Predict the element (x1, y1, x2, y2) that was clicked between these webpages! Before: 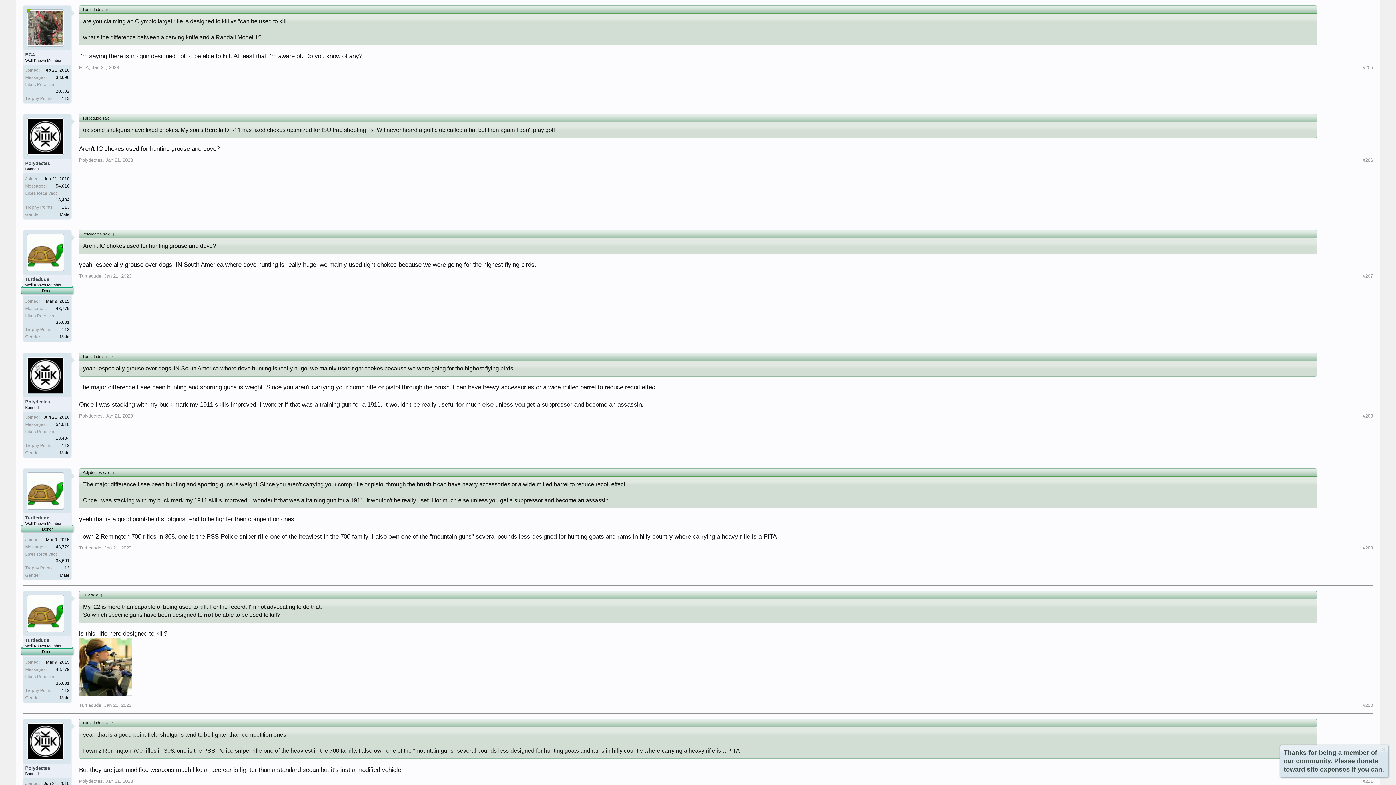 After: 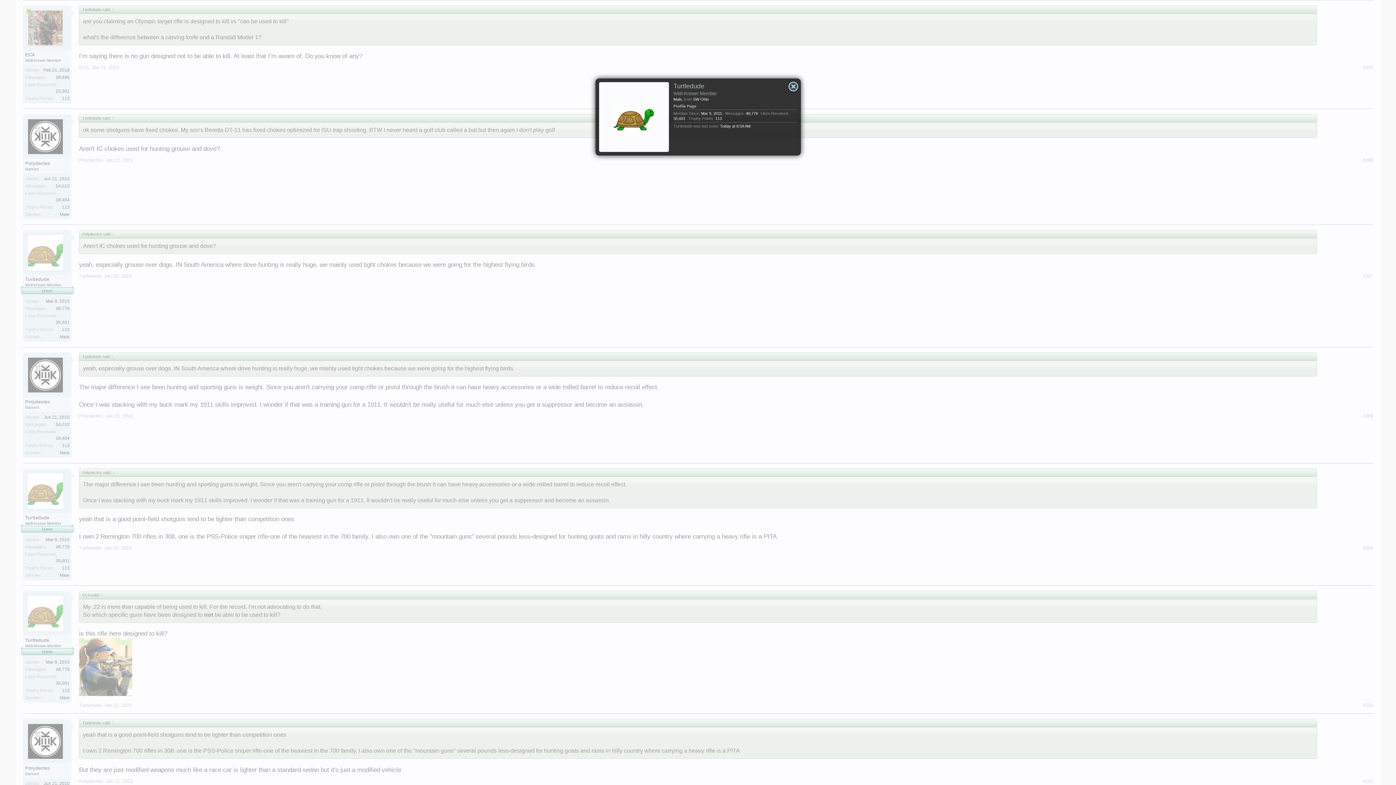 Action: label: Turtledude bbox: (25, 515, 69, 521)